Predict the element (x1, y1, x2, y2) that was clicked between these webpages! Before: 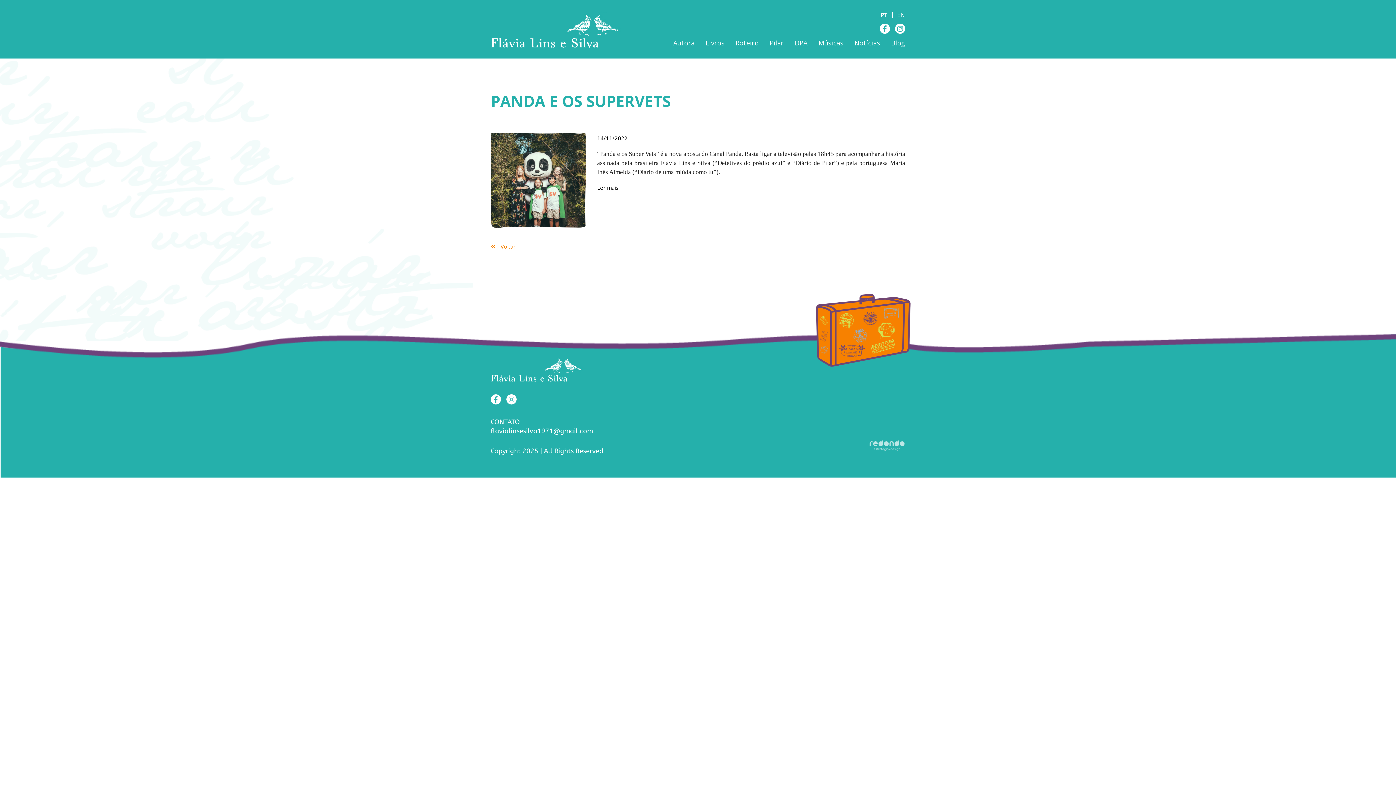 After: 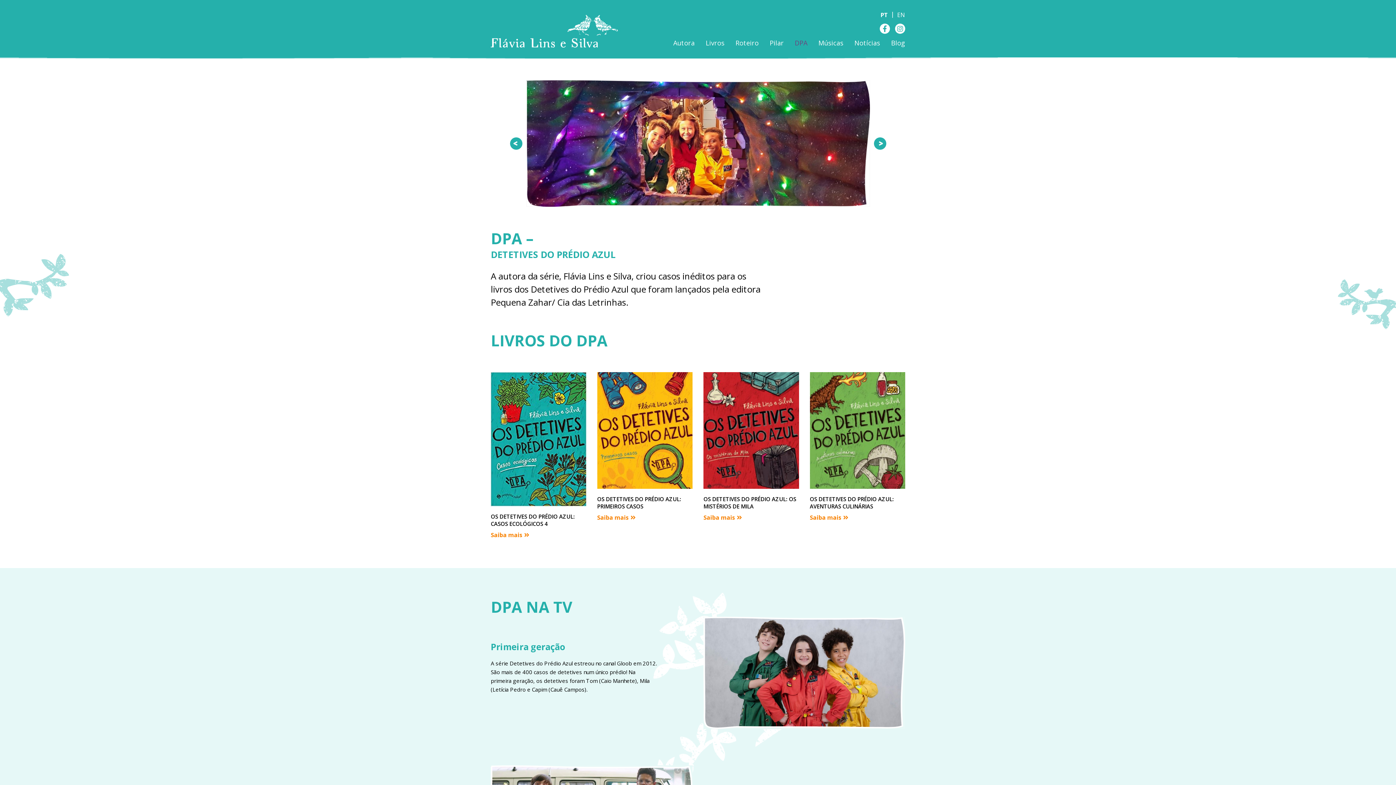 Action: bbox: (794, 39, 807, 46) label: DPA